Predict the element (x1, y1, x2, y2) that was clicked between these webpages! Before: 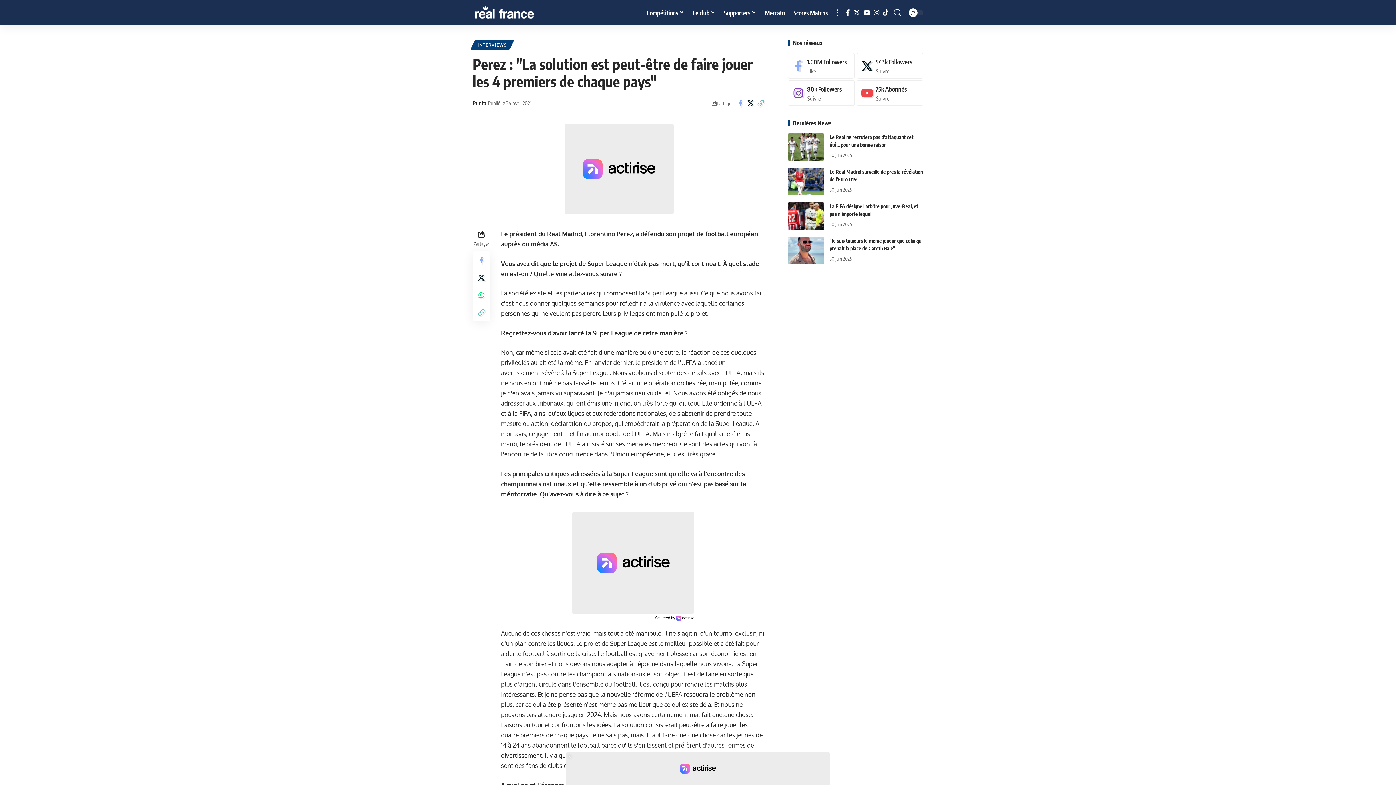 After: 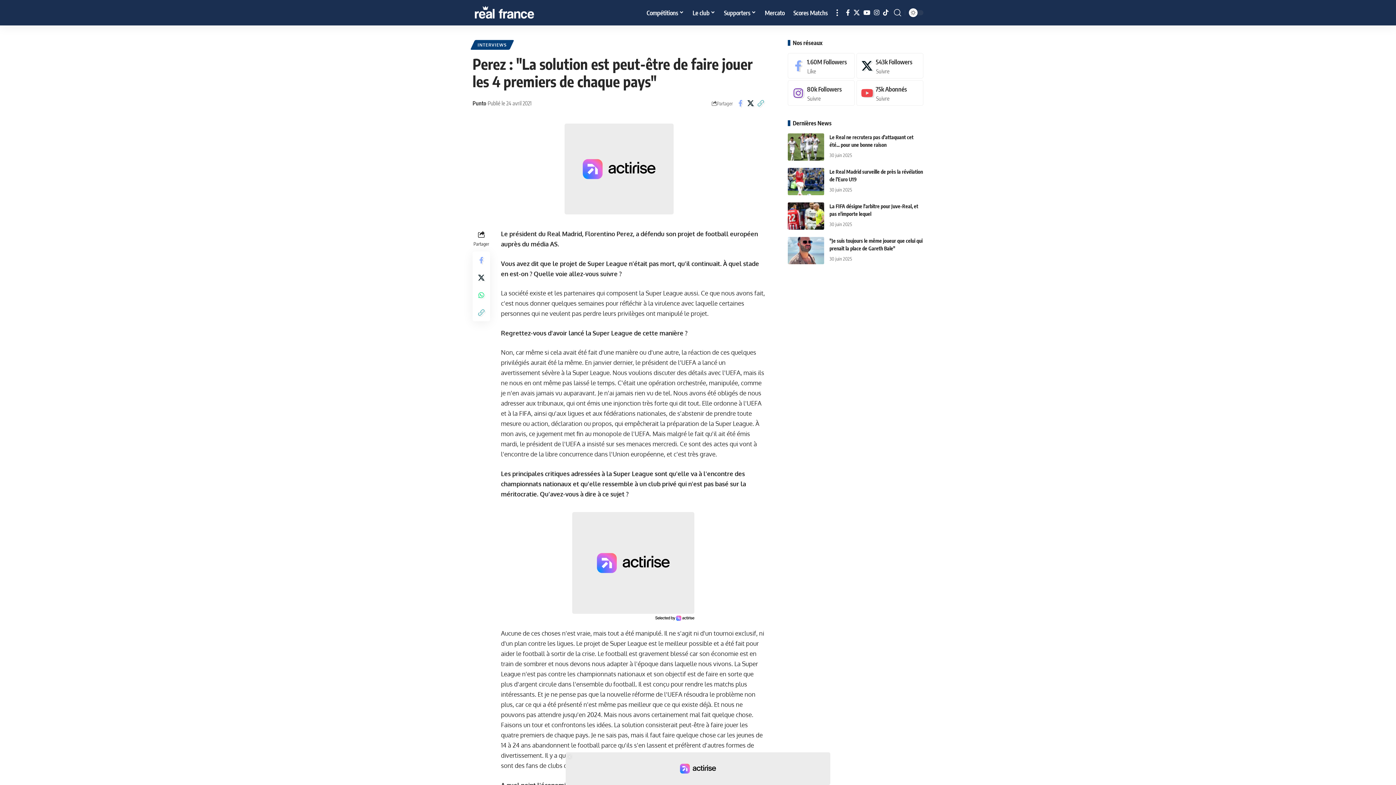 Action: bbox: (655, 616, 694, 621)